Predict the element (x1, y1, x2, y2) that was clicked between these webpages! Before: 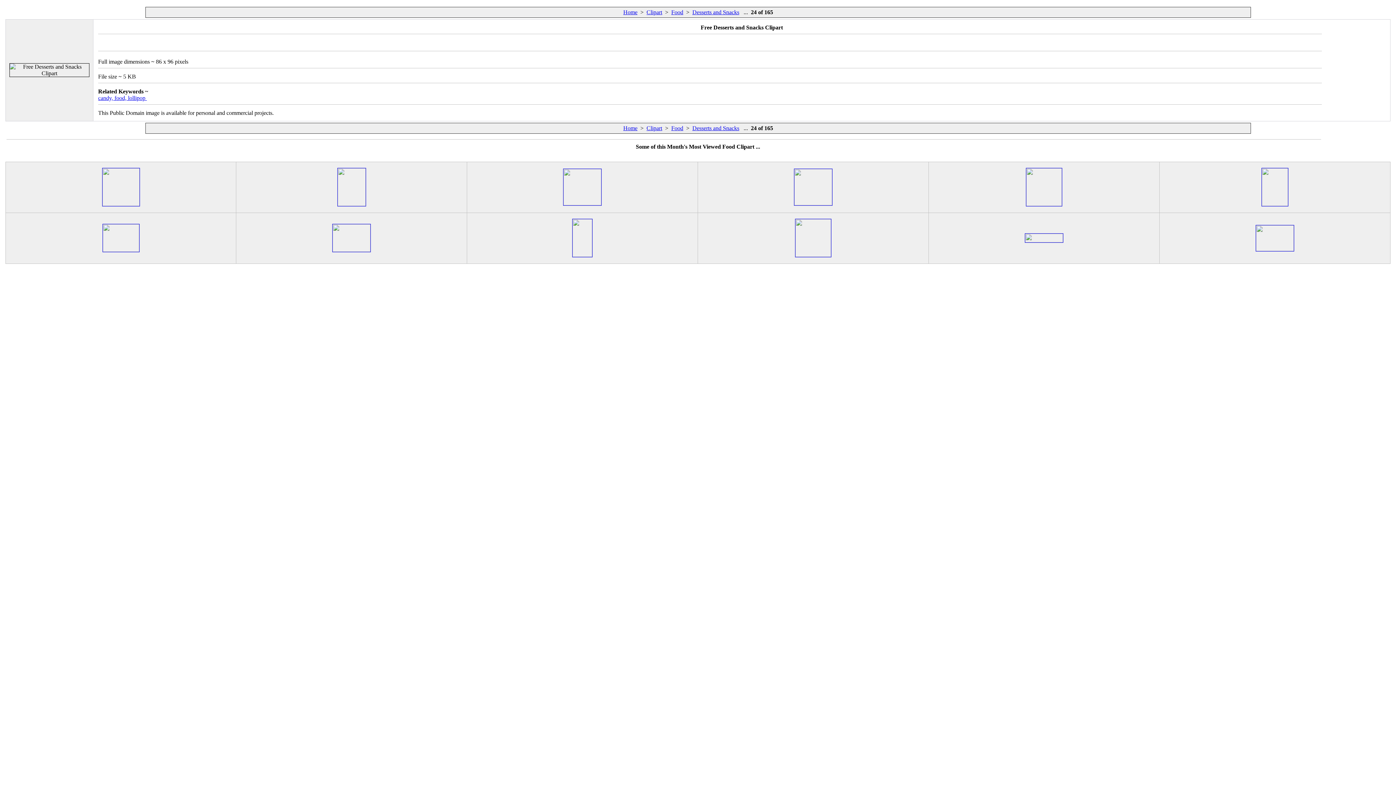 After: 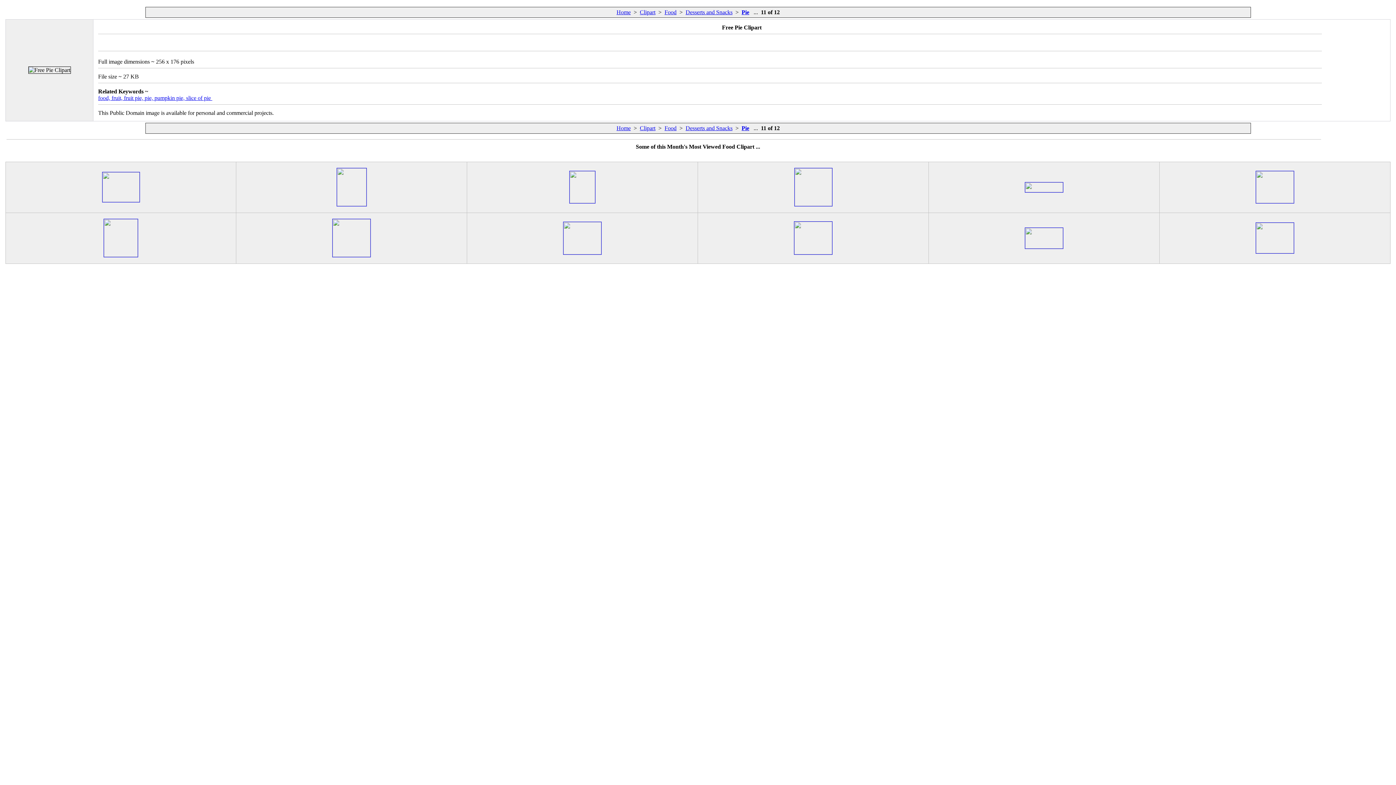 Action: bbox: (1256, 246, 1294, 252)